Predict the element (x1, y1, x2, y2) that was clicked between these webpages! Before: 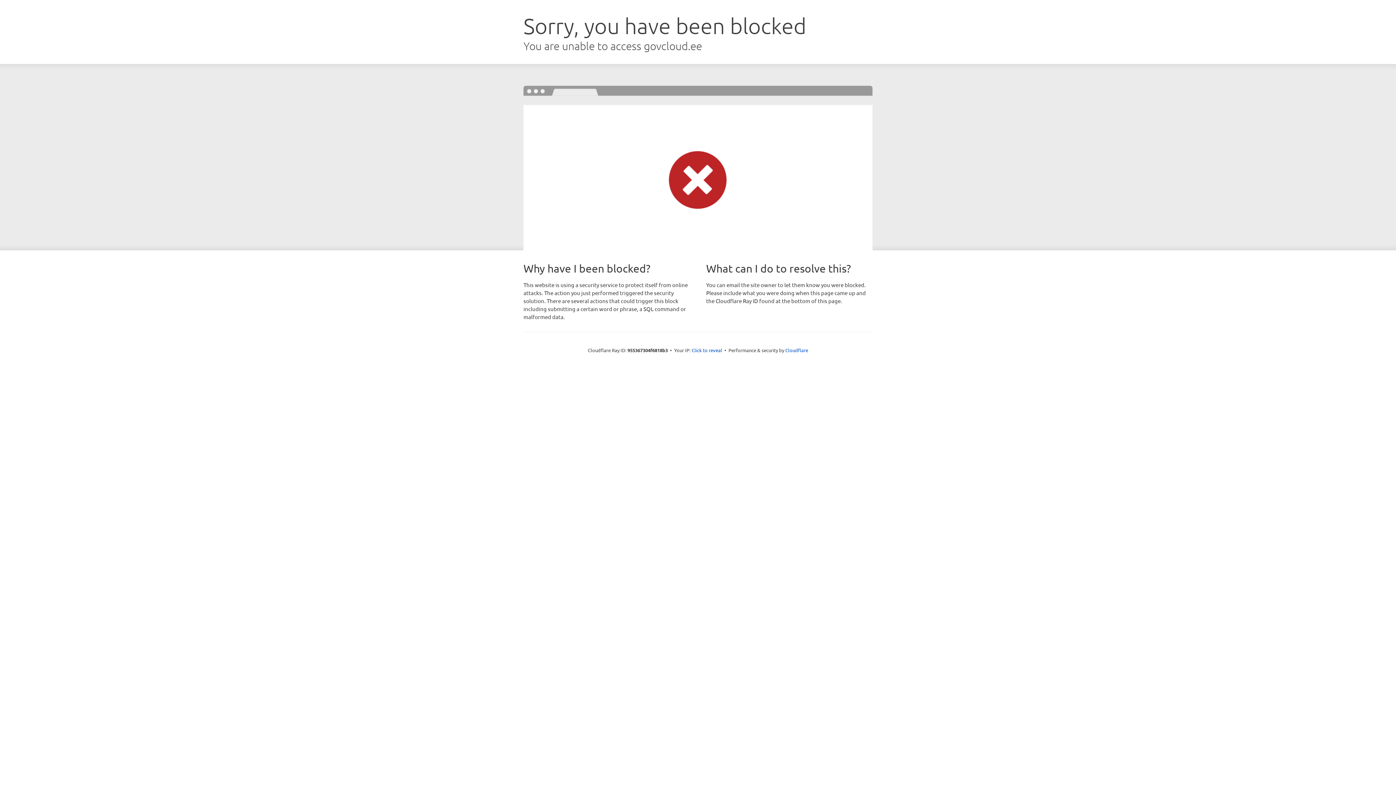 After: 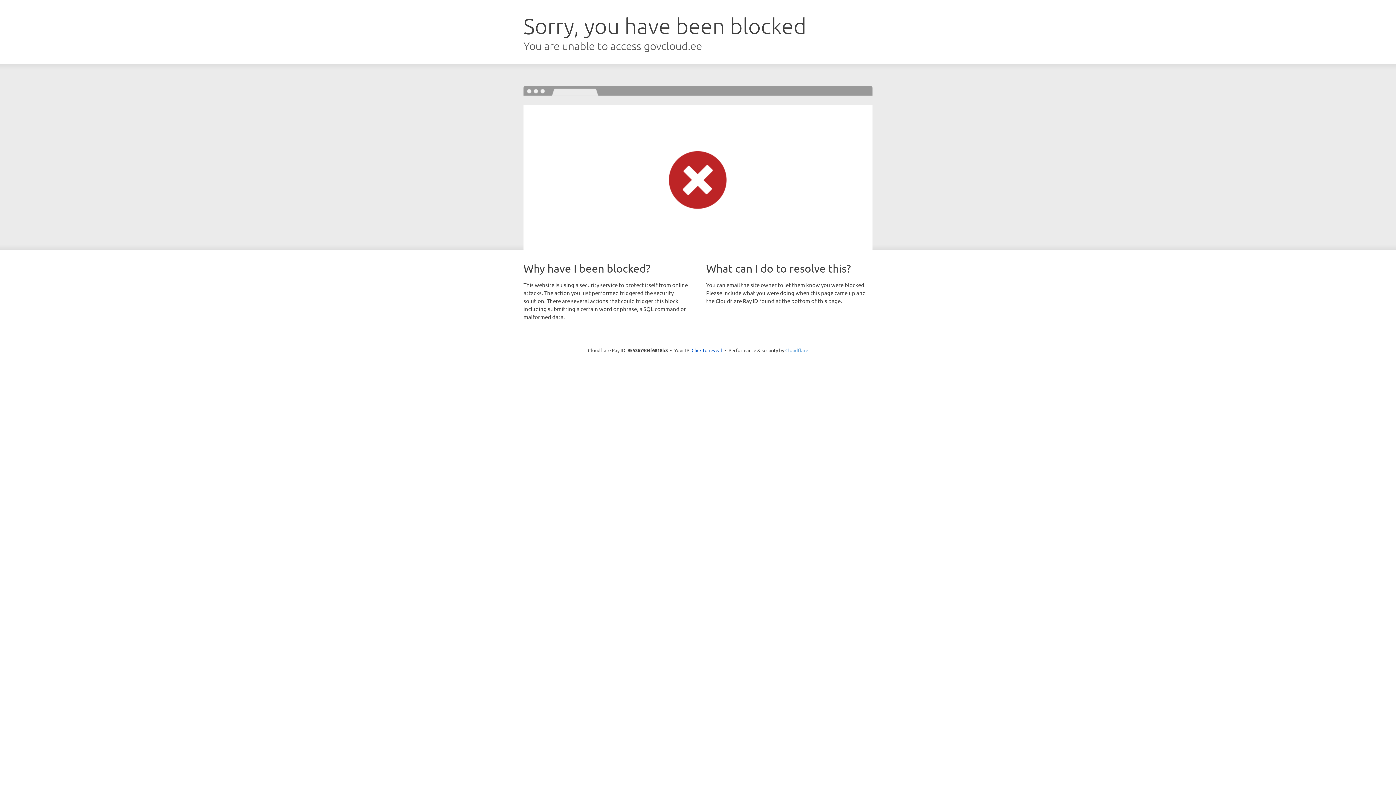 Action: label: Cloudflare bbox: (785, 347, 808, 353)